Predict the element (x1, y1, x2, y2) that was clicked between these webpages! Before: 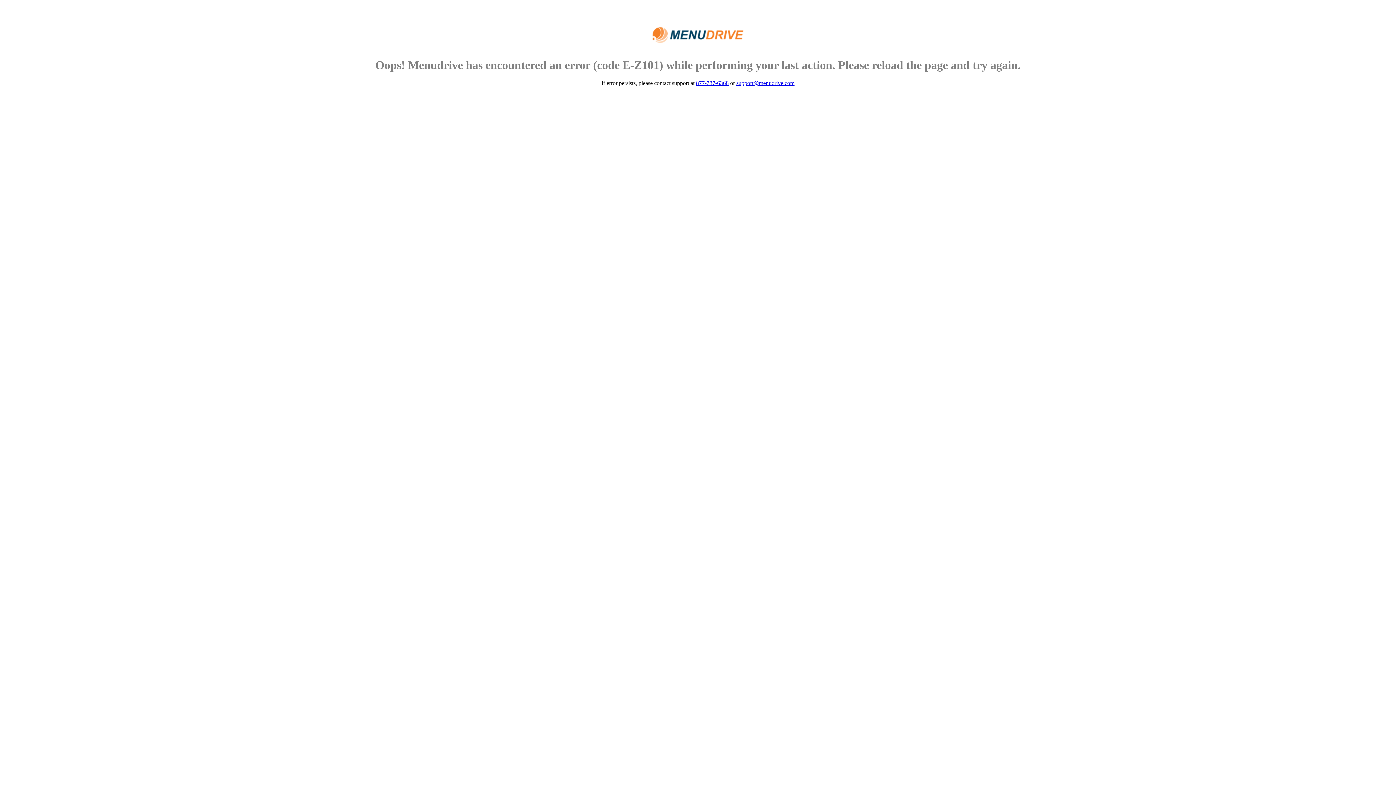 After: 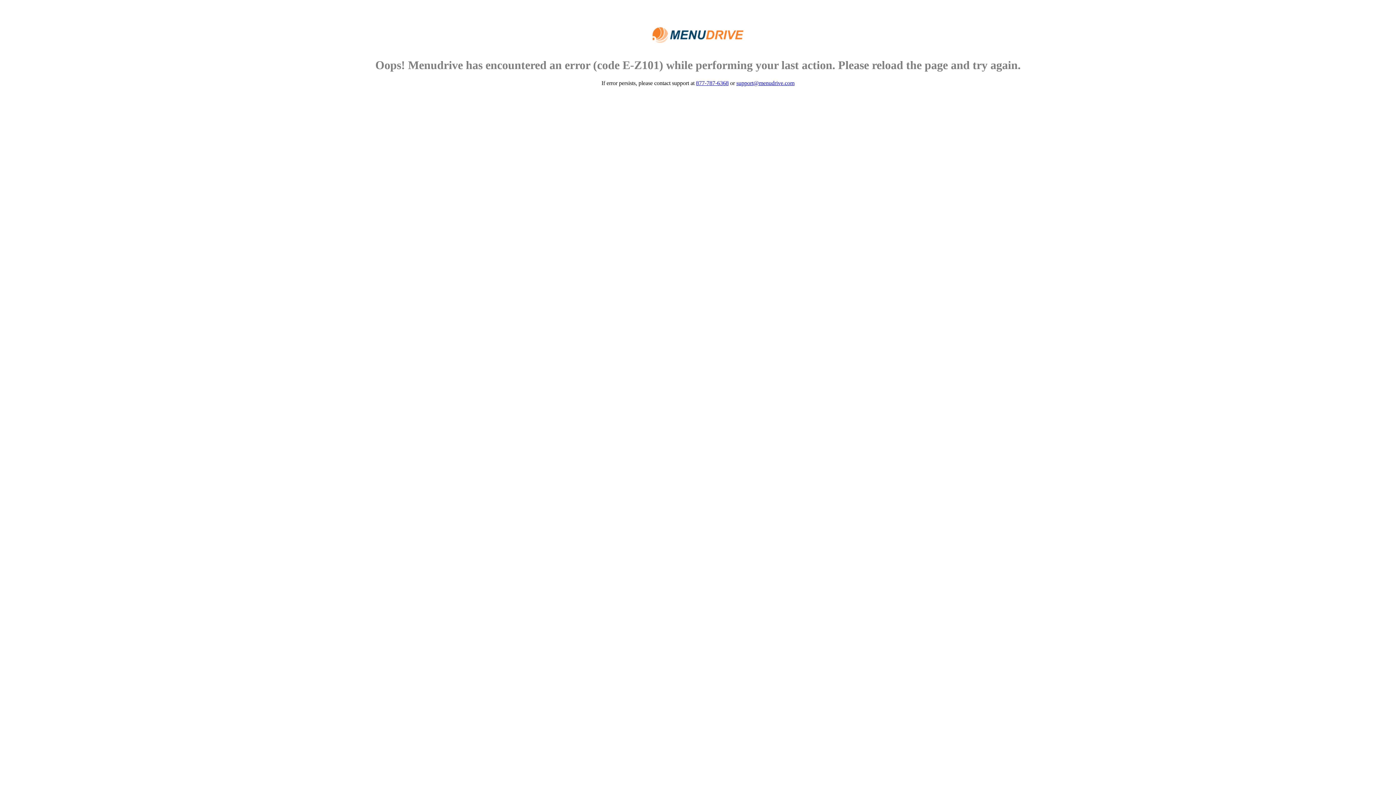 Action: label: support@menudrive.com bbox: (736, 79, 794, 86)